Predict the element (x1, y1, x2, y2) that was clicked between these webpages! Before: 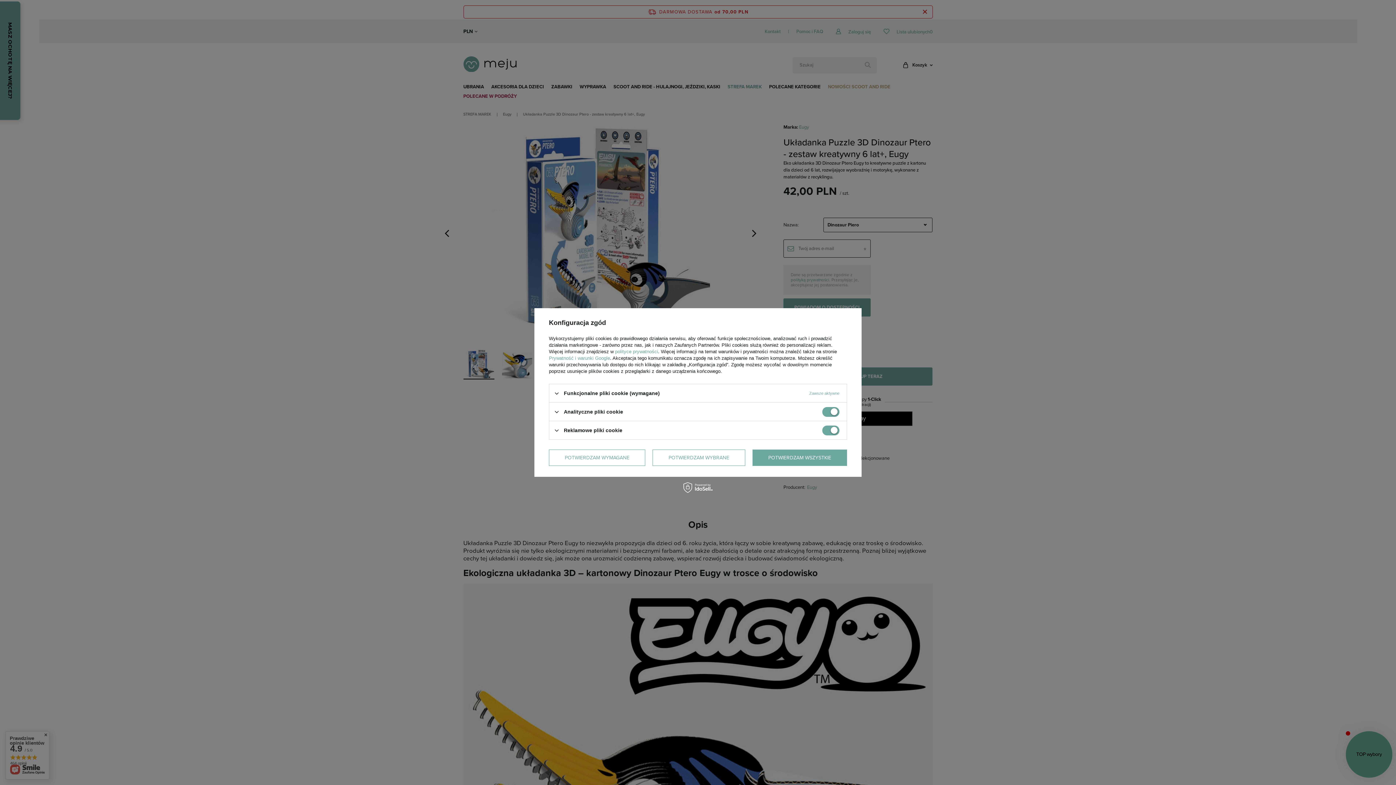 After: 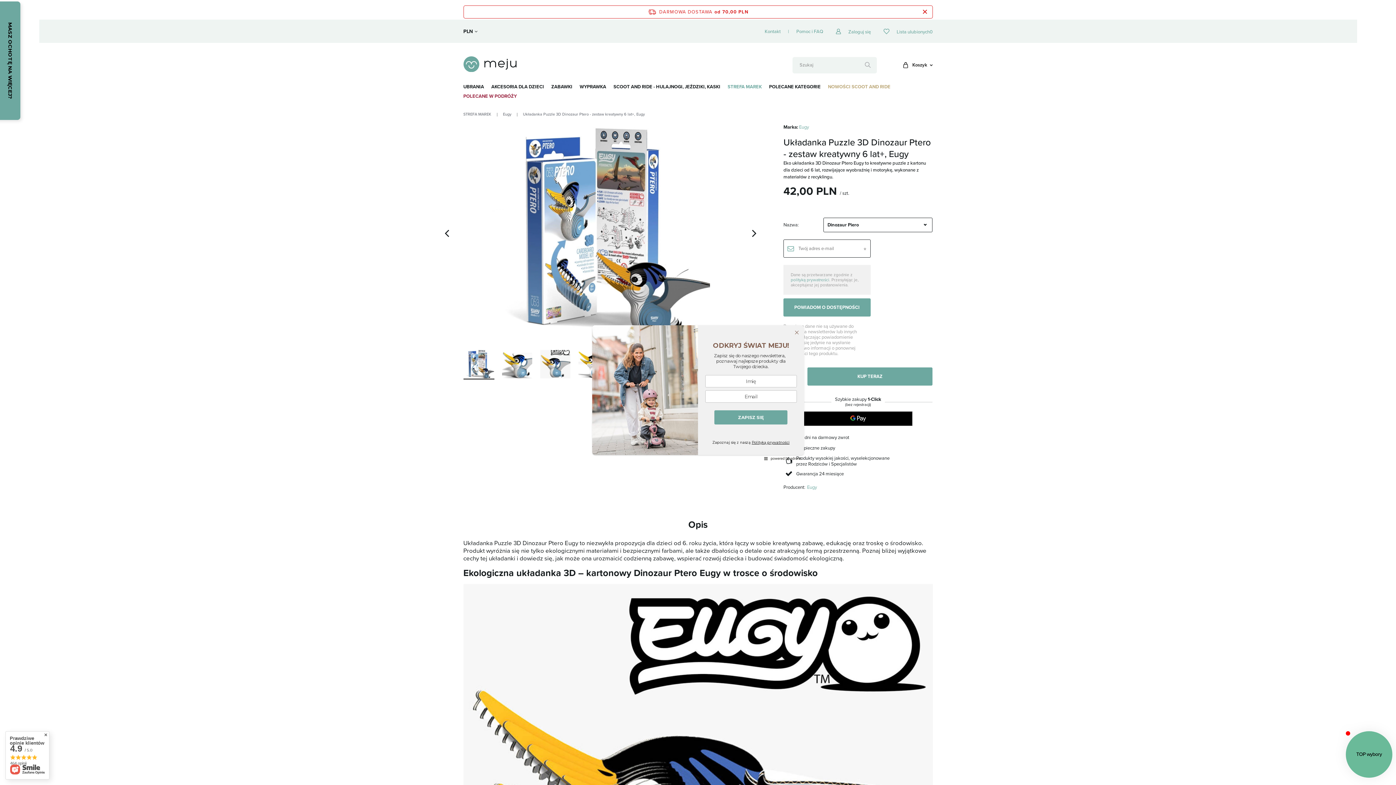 Action: bbox: (652, 449, 745, 466) label: POTWIERDZAM WYBRANE